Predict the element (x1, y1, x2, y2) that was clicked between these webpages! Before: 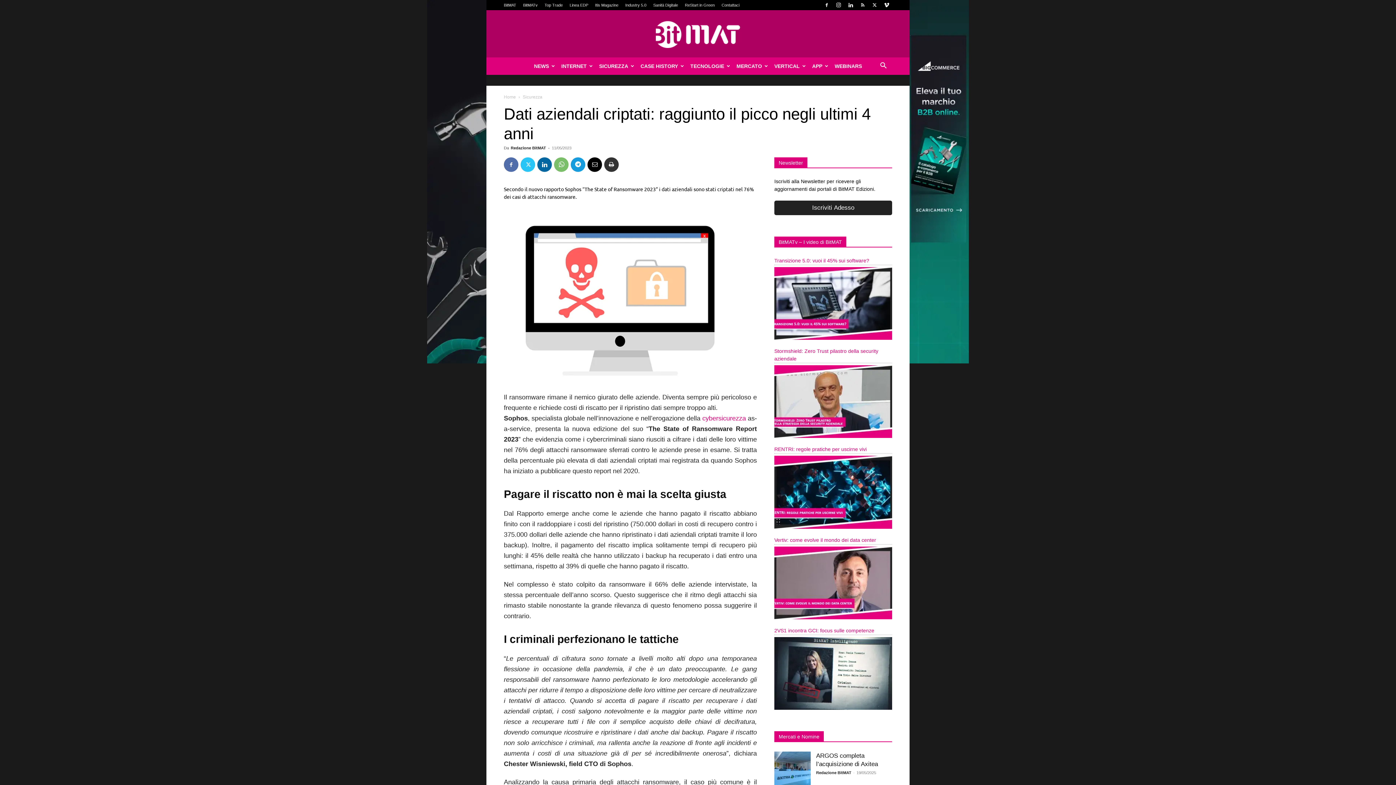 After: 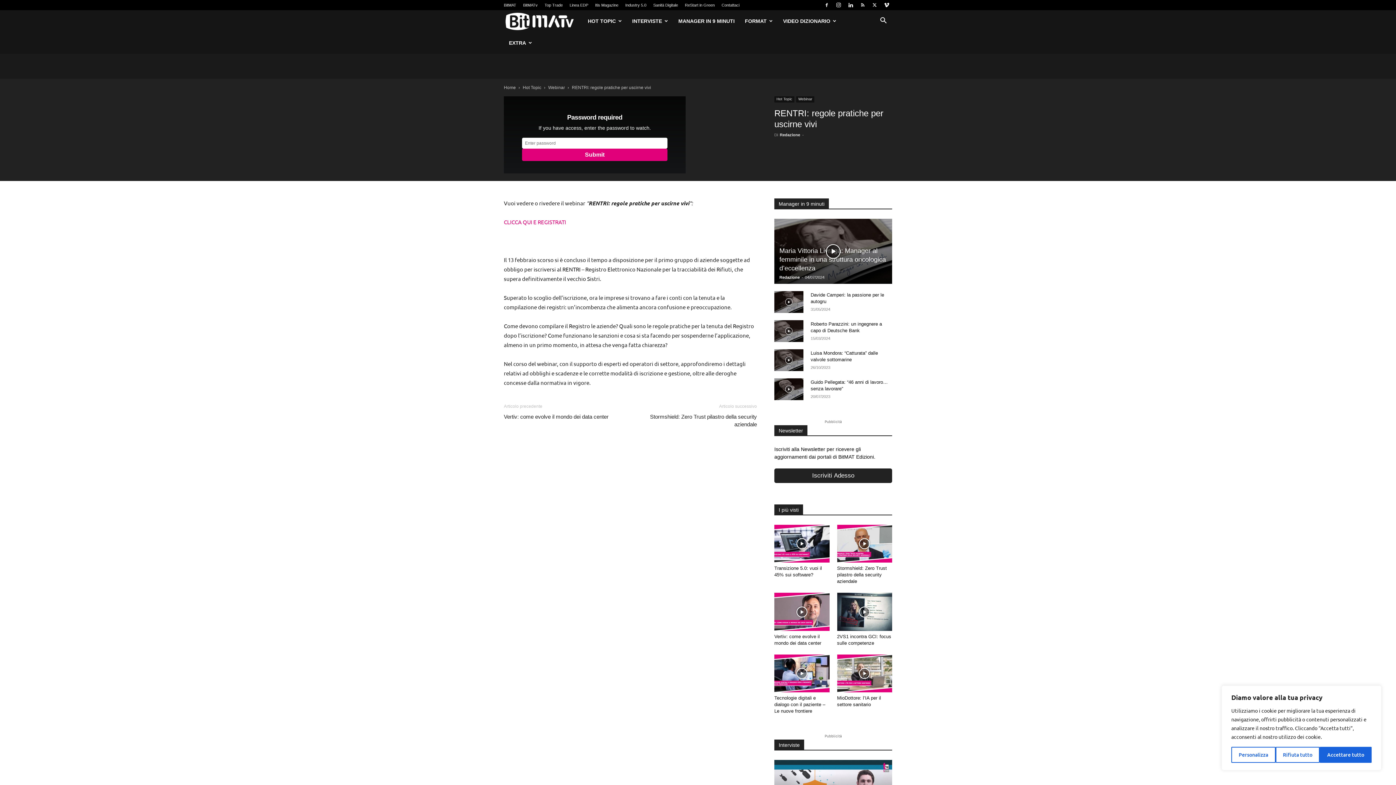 Action: bbox: (774, 524, 892, 530)